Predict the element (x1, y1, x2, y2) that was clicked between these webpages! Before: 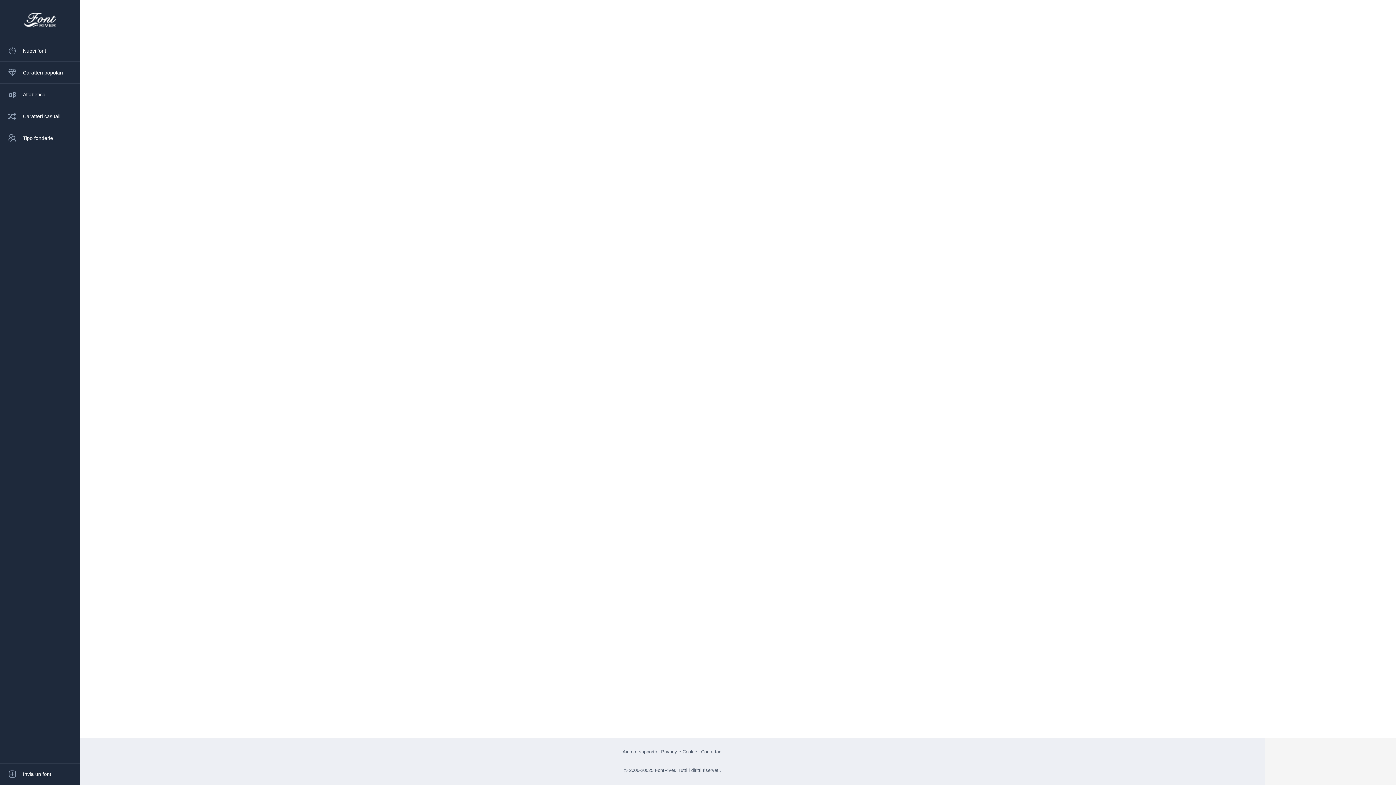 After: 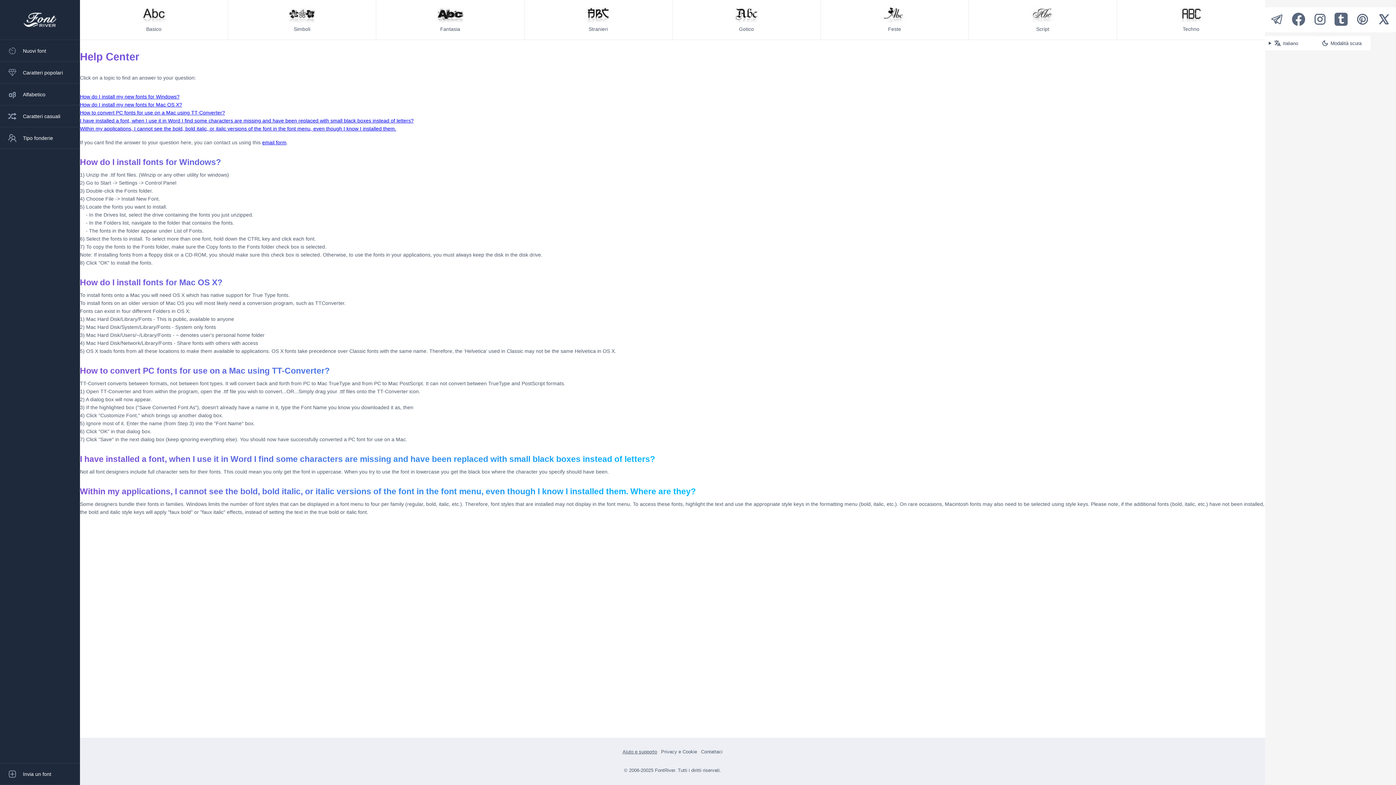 Action: bbox: (622, 749, 657, 754) label: Aiuto e supporto